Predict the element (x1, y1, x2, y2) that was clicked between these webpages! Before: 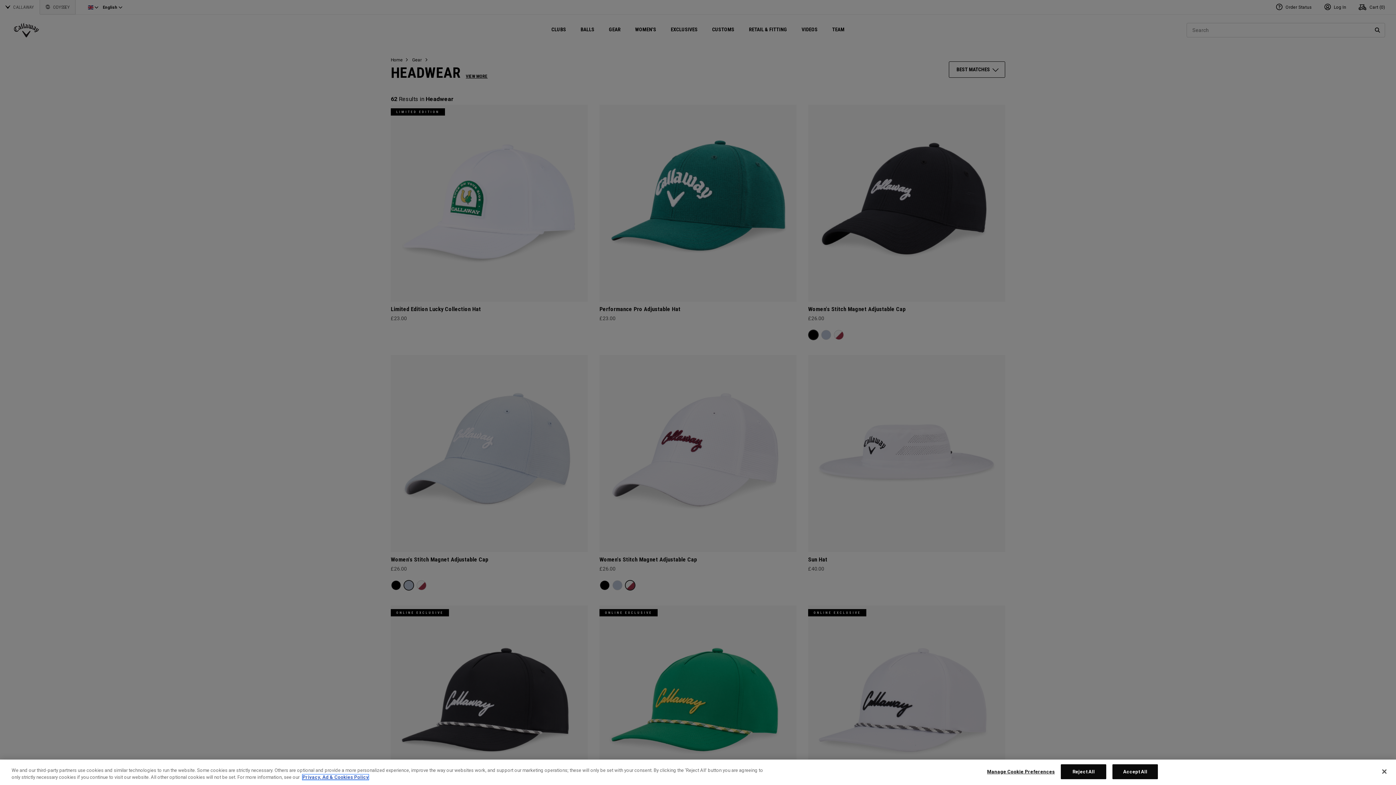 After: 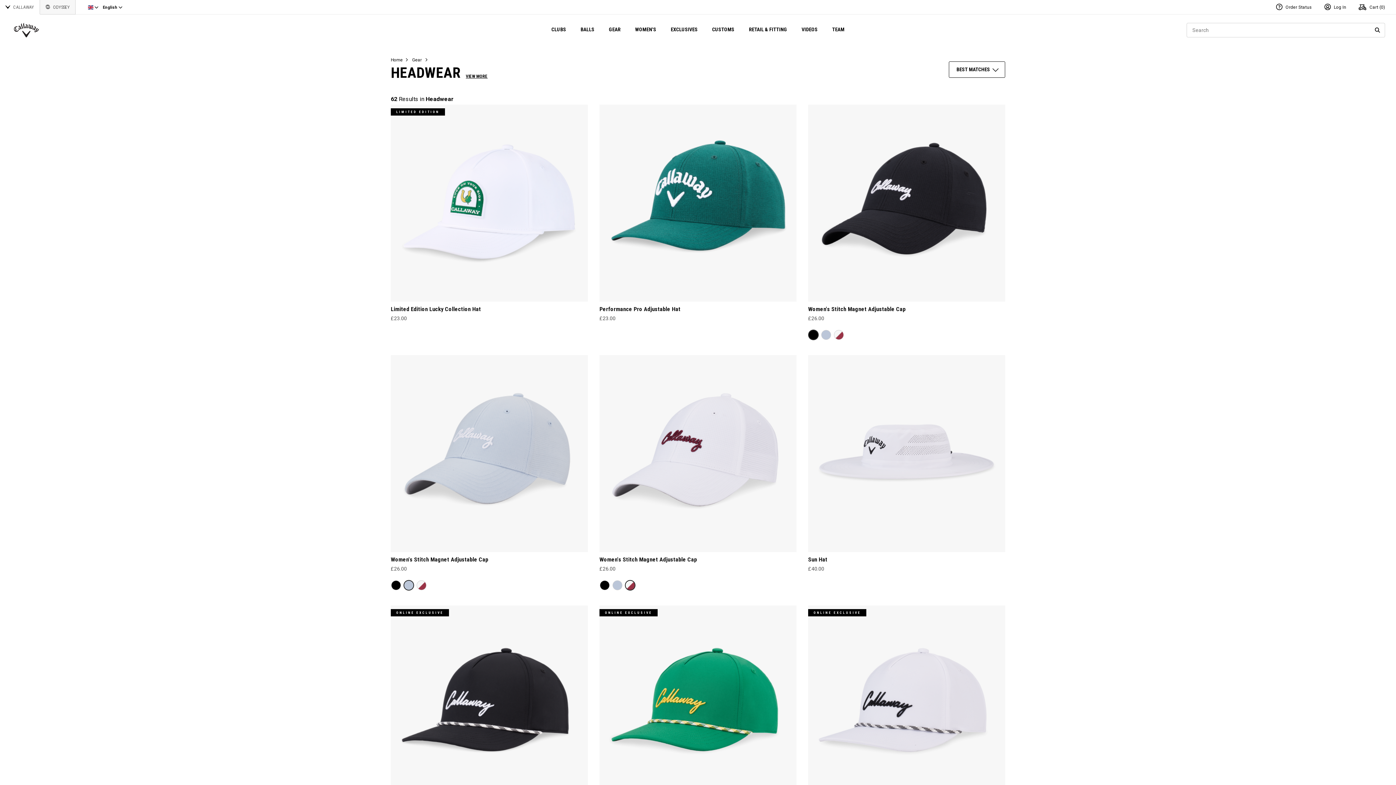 Action: bbox: (1376, 764, 1392, 780) label: Close